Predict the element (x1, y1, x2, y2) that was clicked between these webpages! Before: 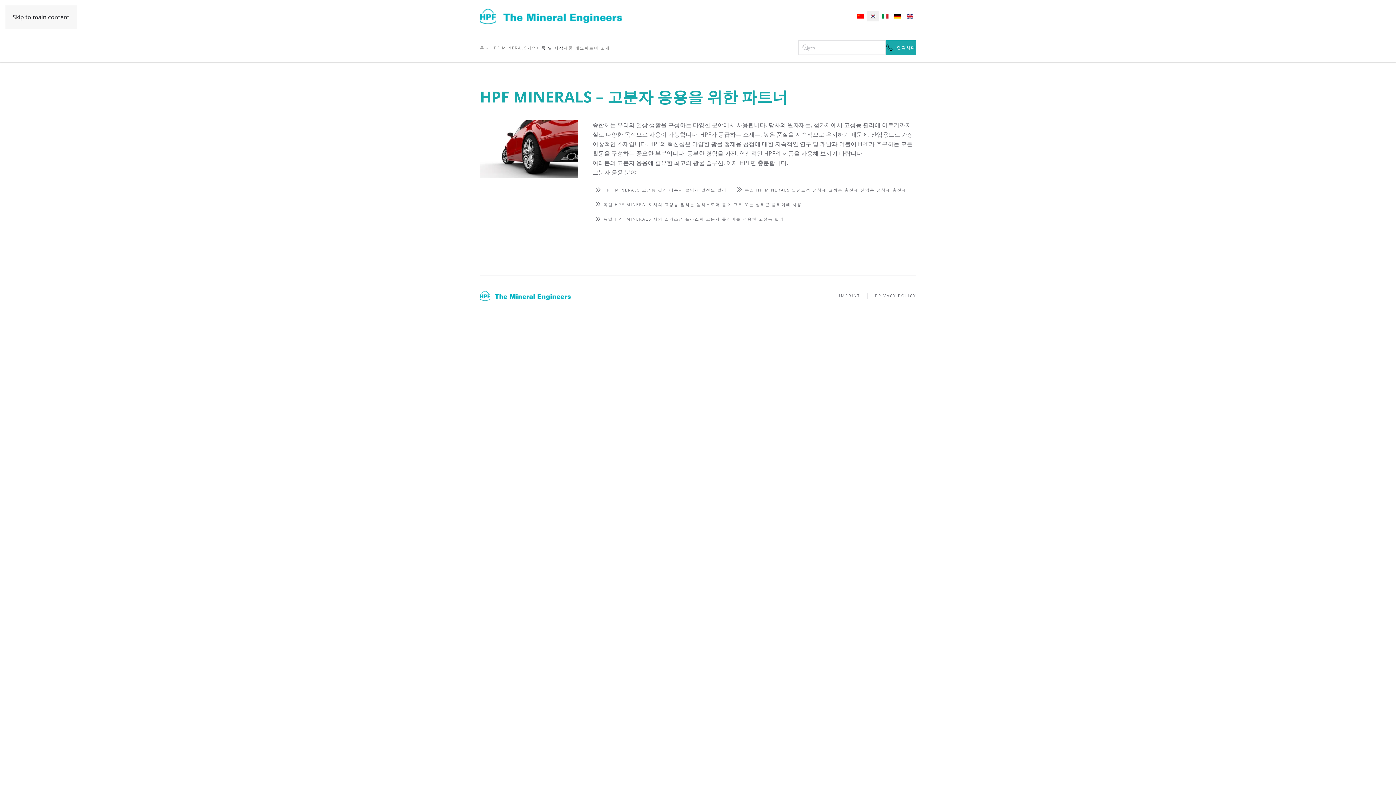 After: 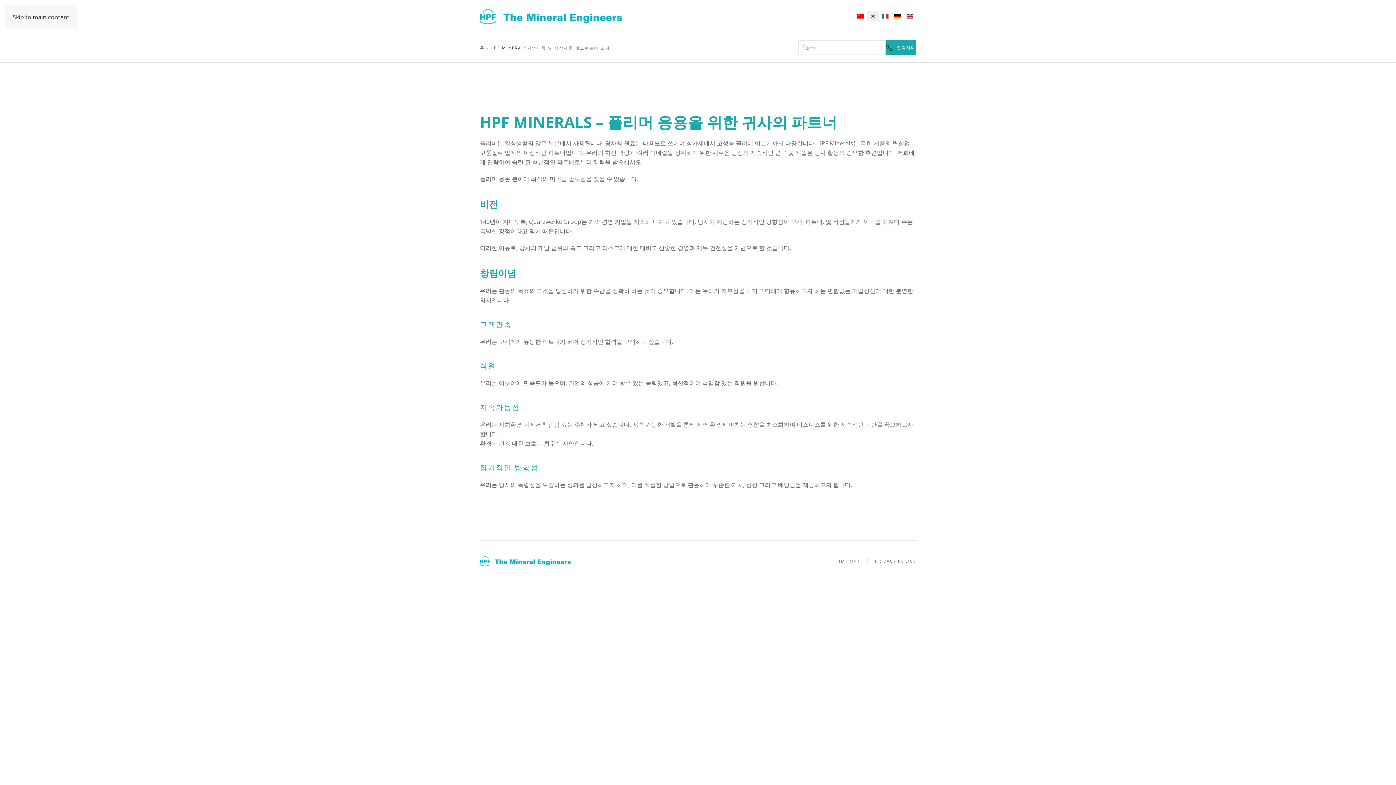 Action: label: Back to home bbox: (480, 7, 622, 25)